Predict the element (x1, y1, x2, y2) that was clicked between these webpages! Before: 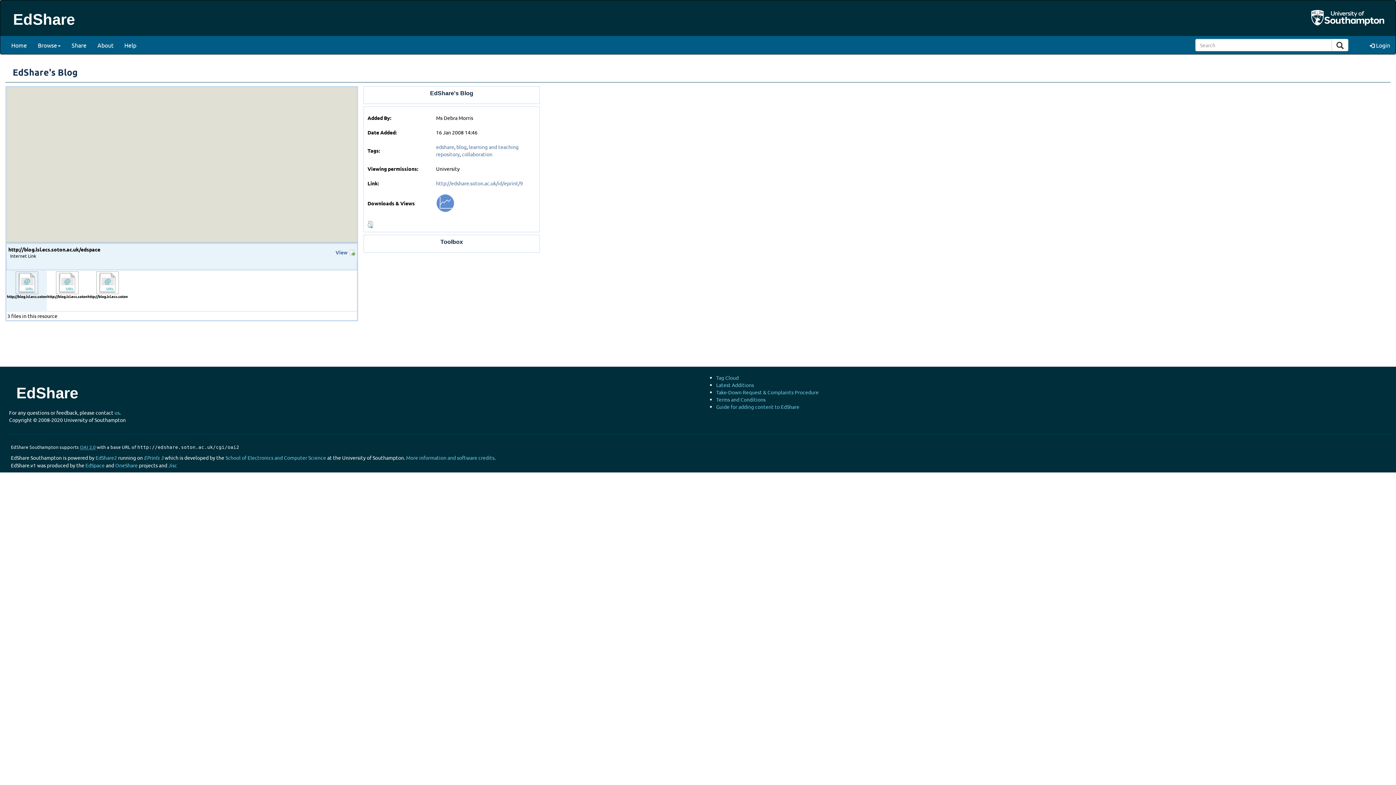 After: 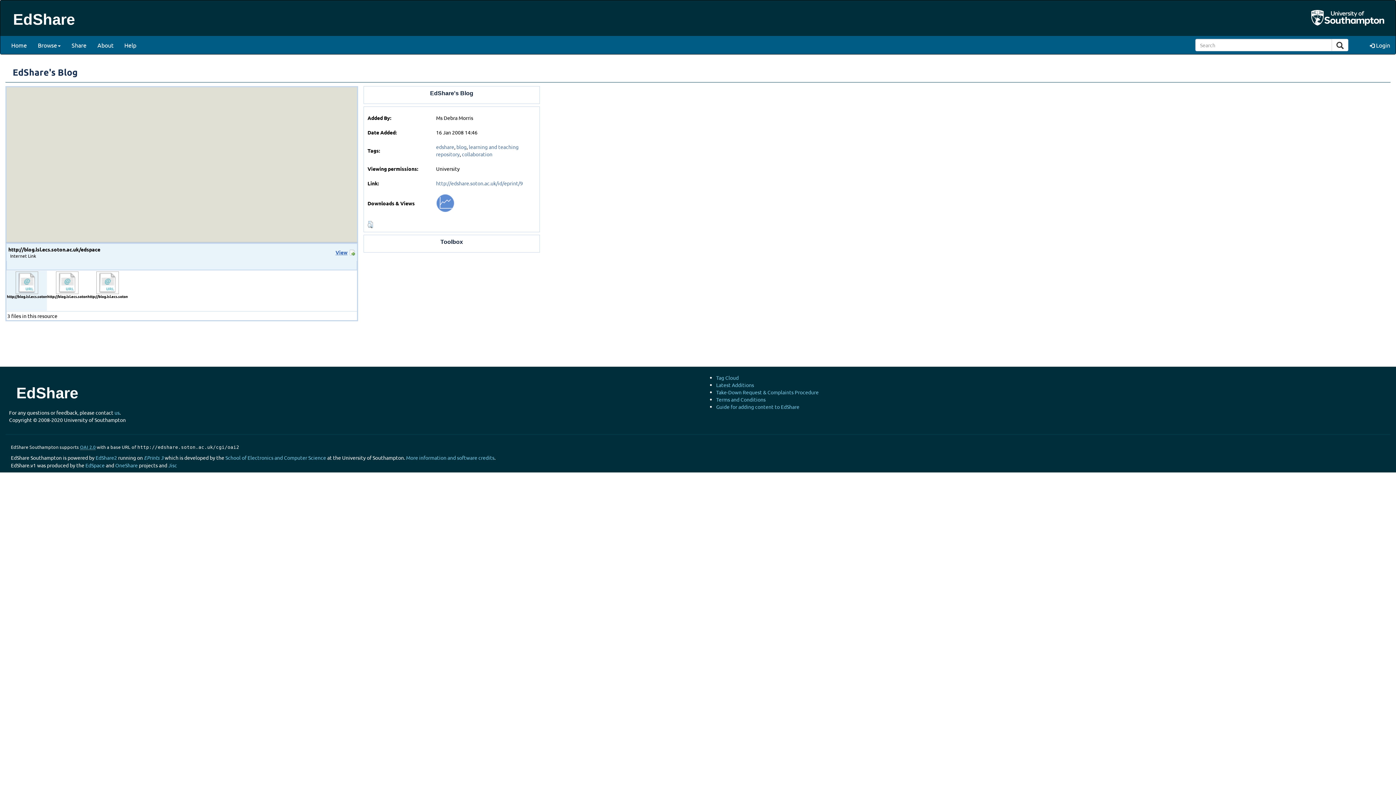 Action: label: View bbox: (335, 249, 347, 255)